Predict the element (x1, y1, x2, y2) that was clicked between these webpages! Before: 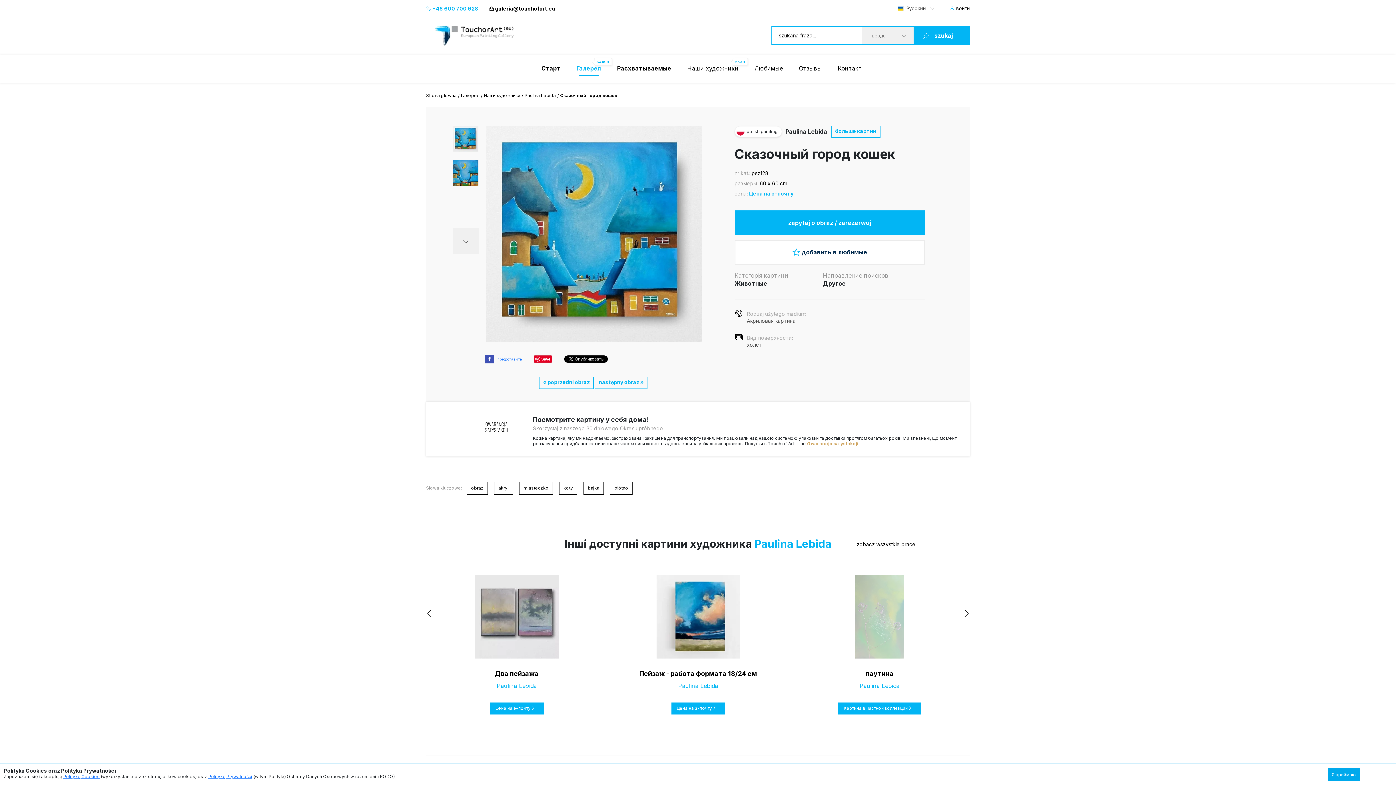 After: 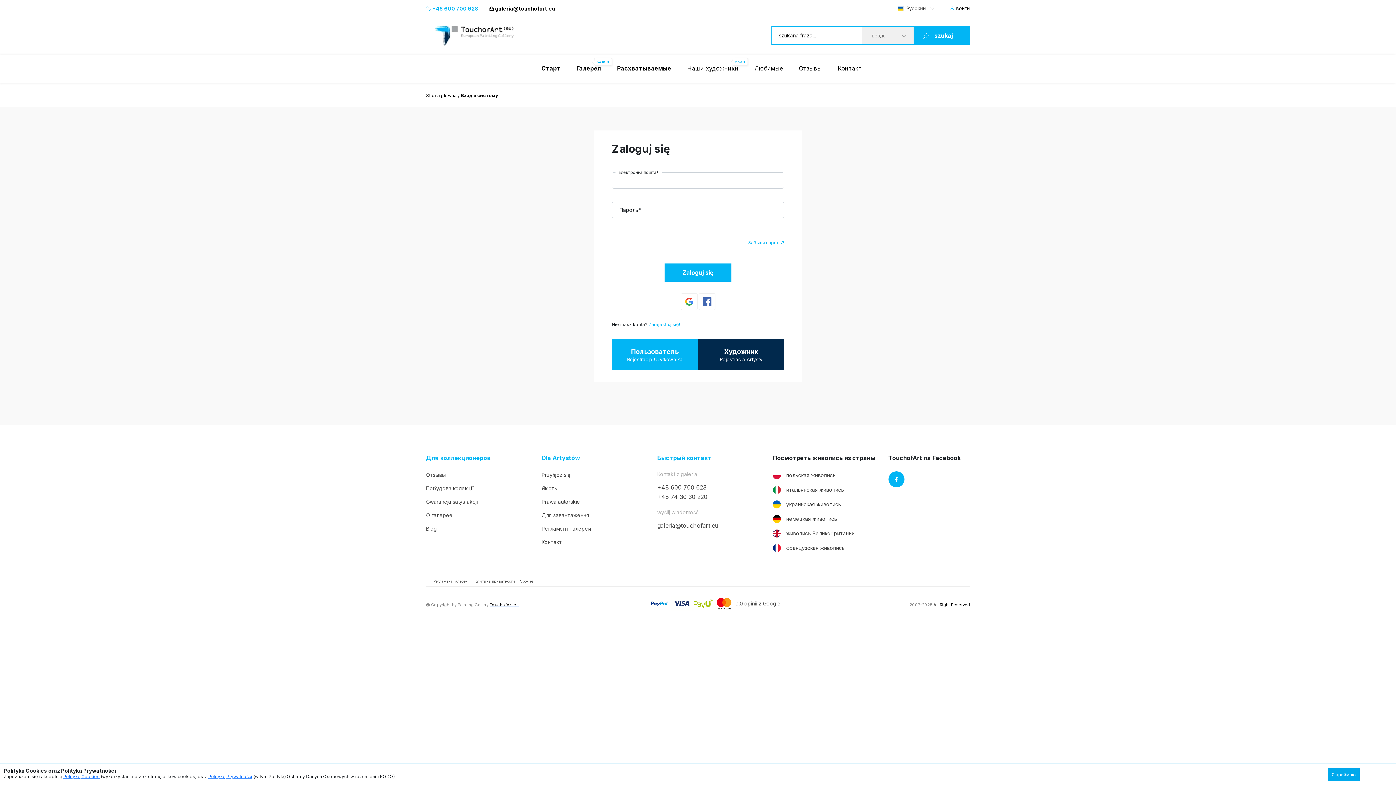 Action: label: Любимые bbox: (754, 64, 783, 71)